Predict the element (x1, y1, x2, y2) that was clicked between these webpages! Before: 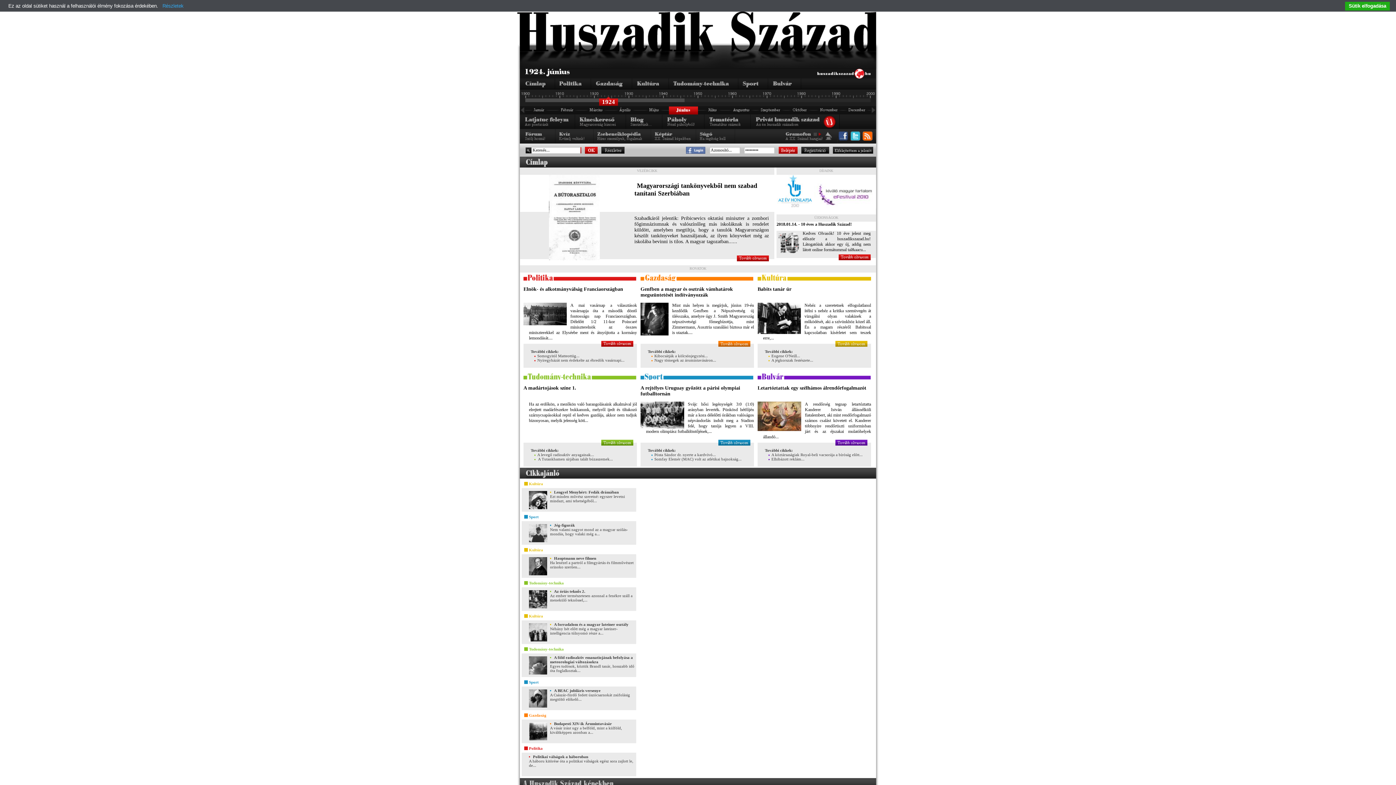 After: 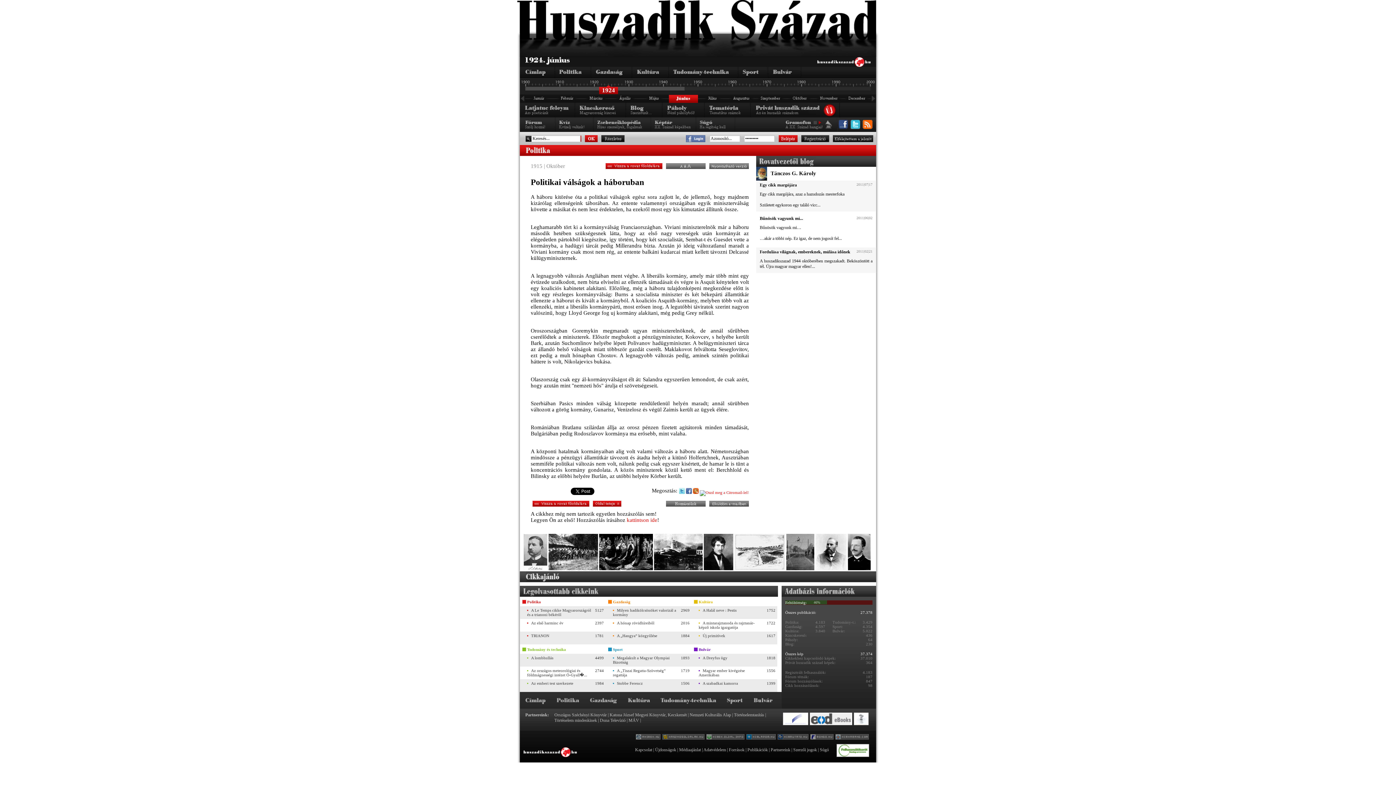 Action: label: Politikai válságok a háboruban bbox: (533, 754, 588, 759)